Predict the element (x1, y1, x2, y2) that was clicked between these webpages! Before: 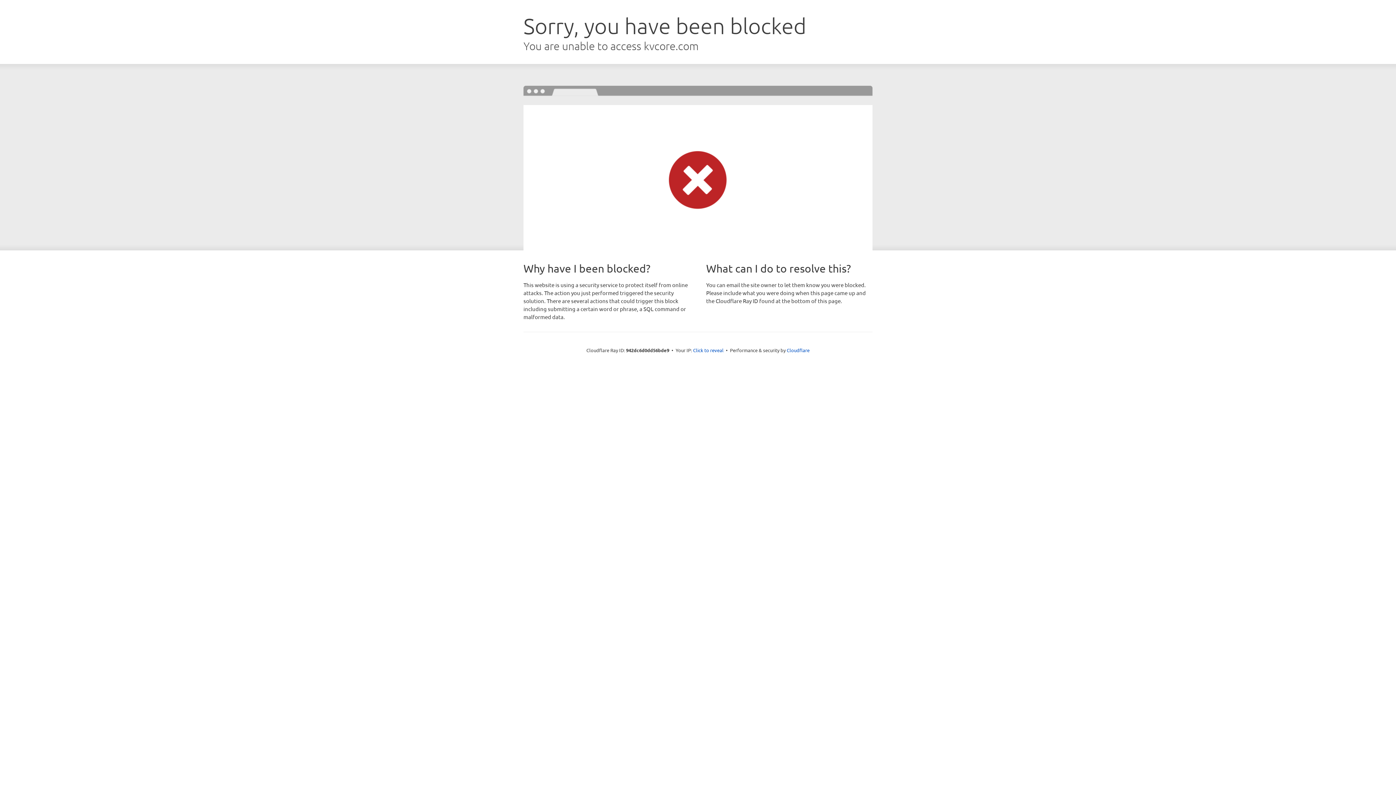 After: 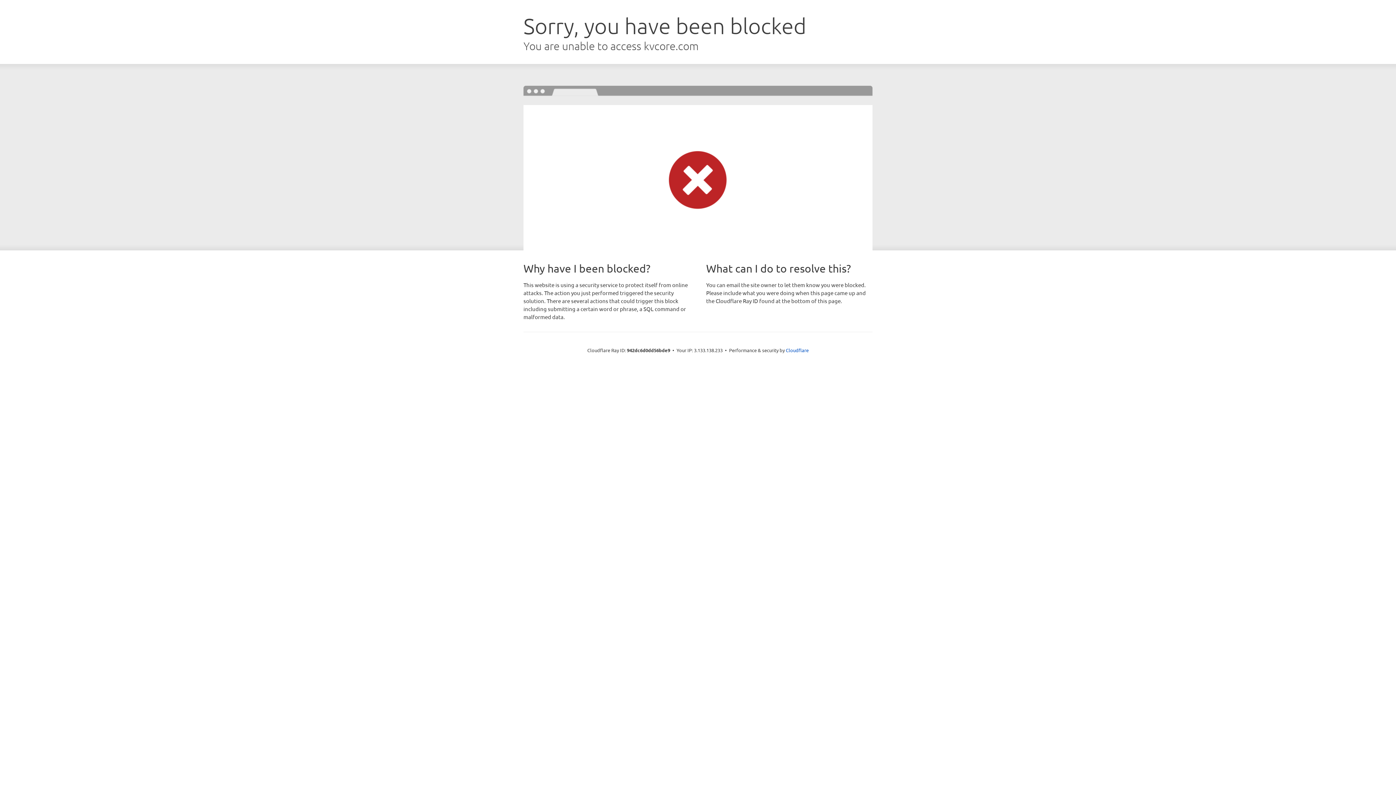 Action: label: Click to reveal bbox: (693, 346, 723, 353)